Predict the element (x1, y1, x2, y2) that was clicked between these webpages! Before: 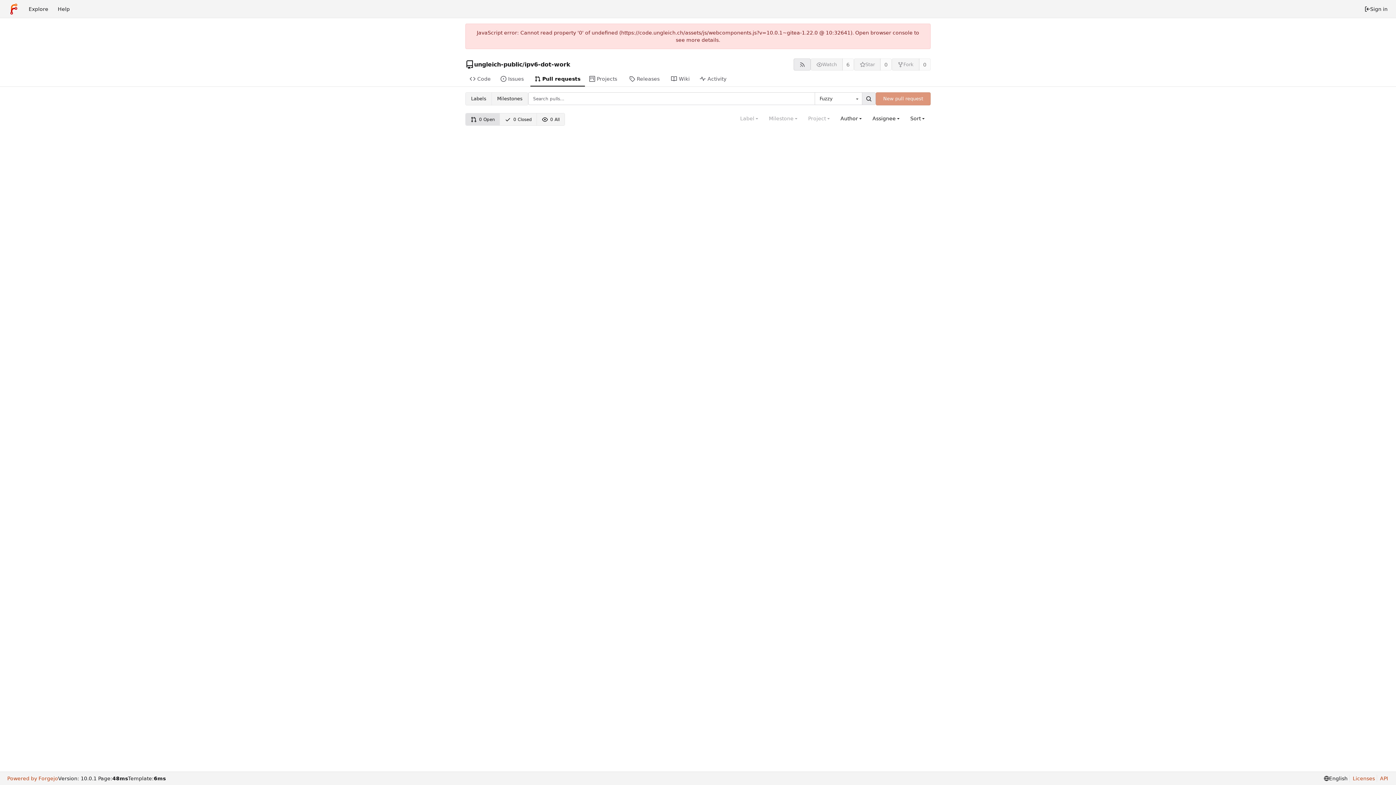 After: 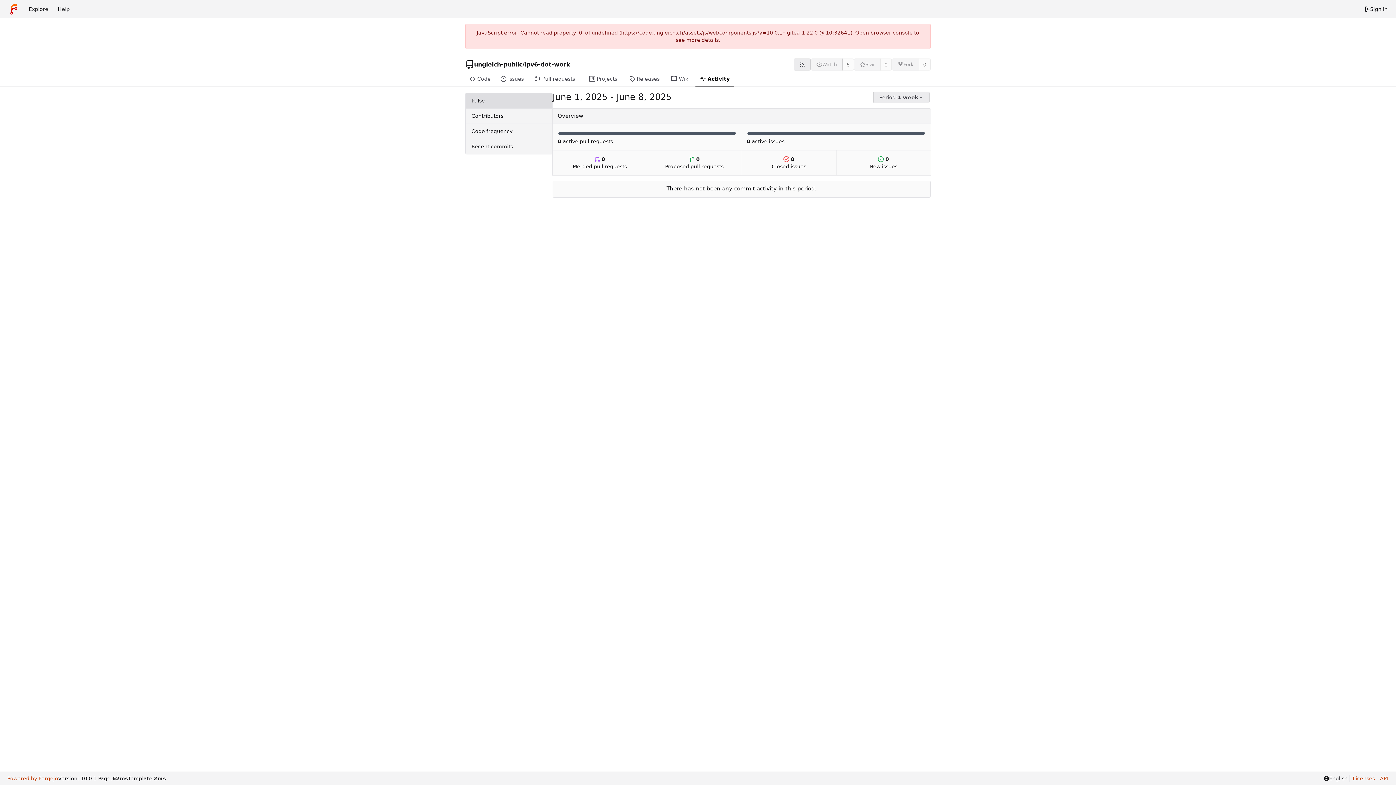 Action: label: Activity bbox: (695, 72, 734, 86)